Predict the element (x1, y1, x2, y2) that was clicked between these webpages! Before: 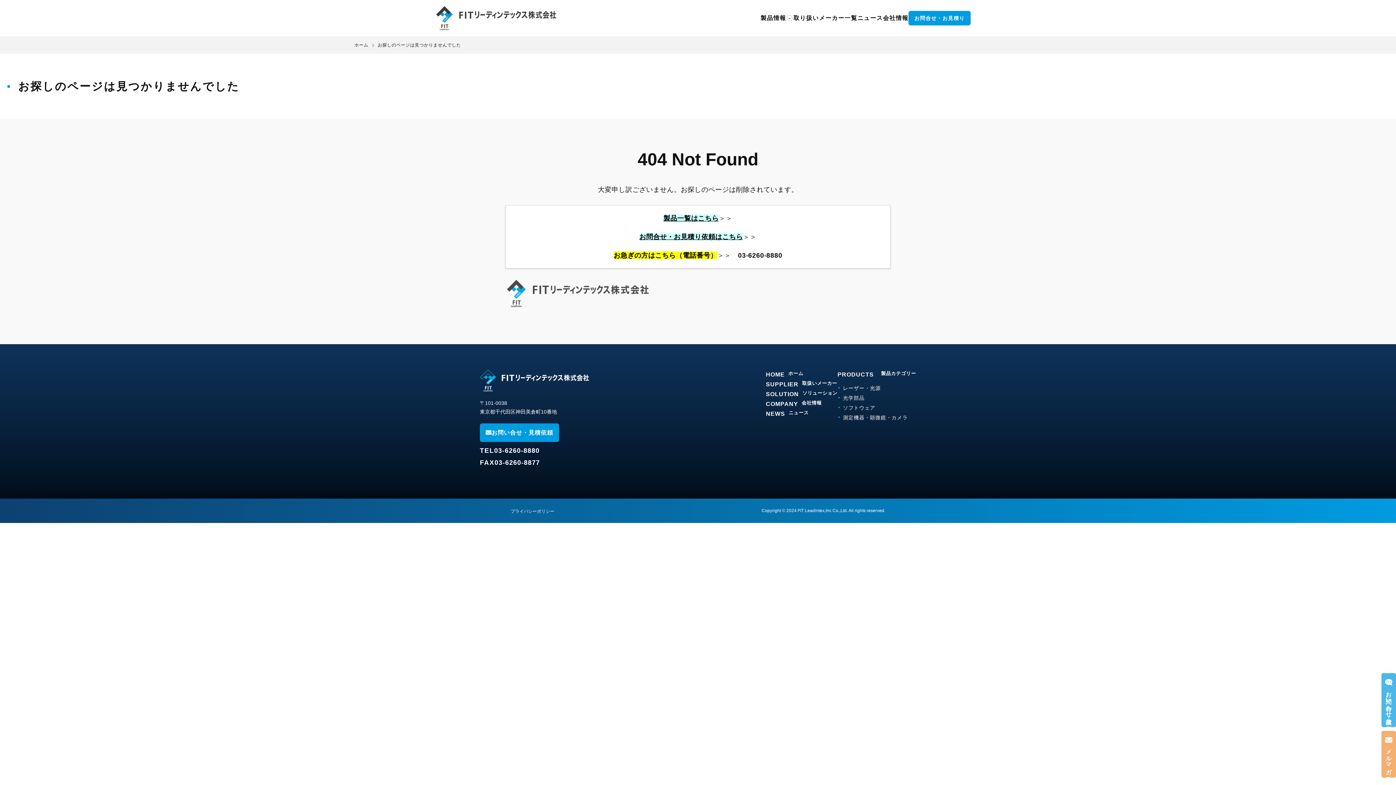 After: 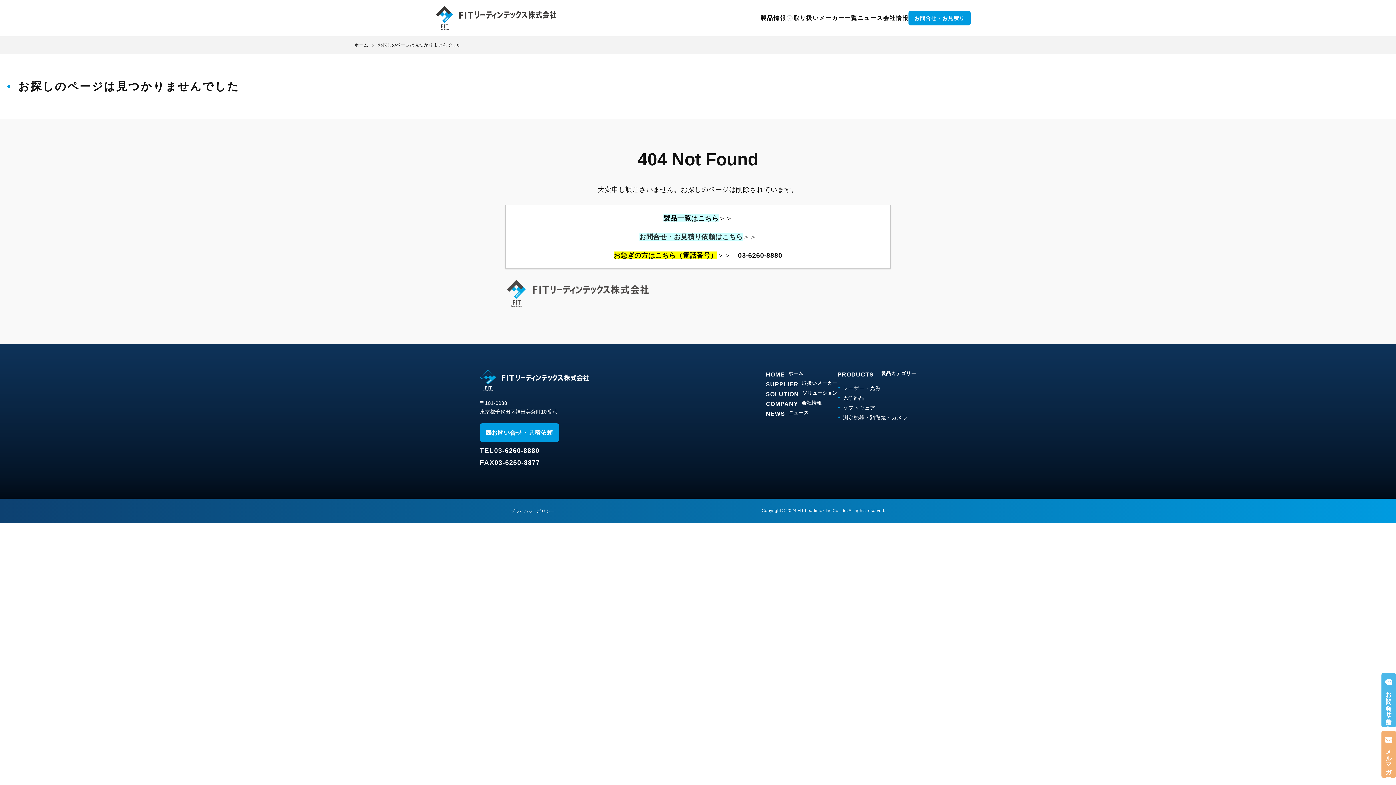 Action: bbox: (639, 233, 743, 240) label: お問合せ・お見積り依頼はこちら